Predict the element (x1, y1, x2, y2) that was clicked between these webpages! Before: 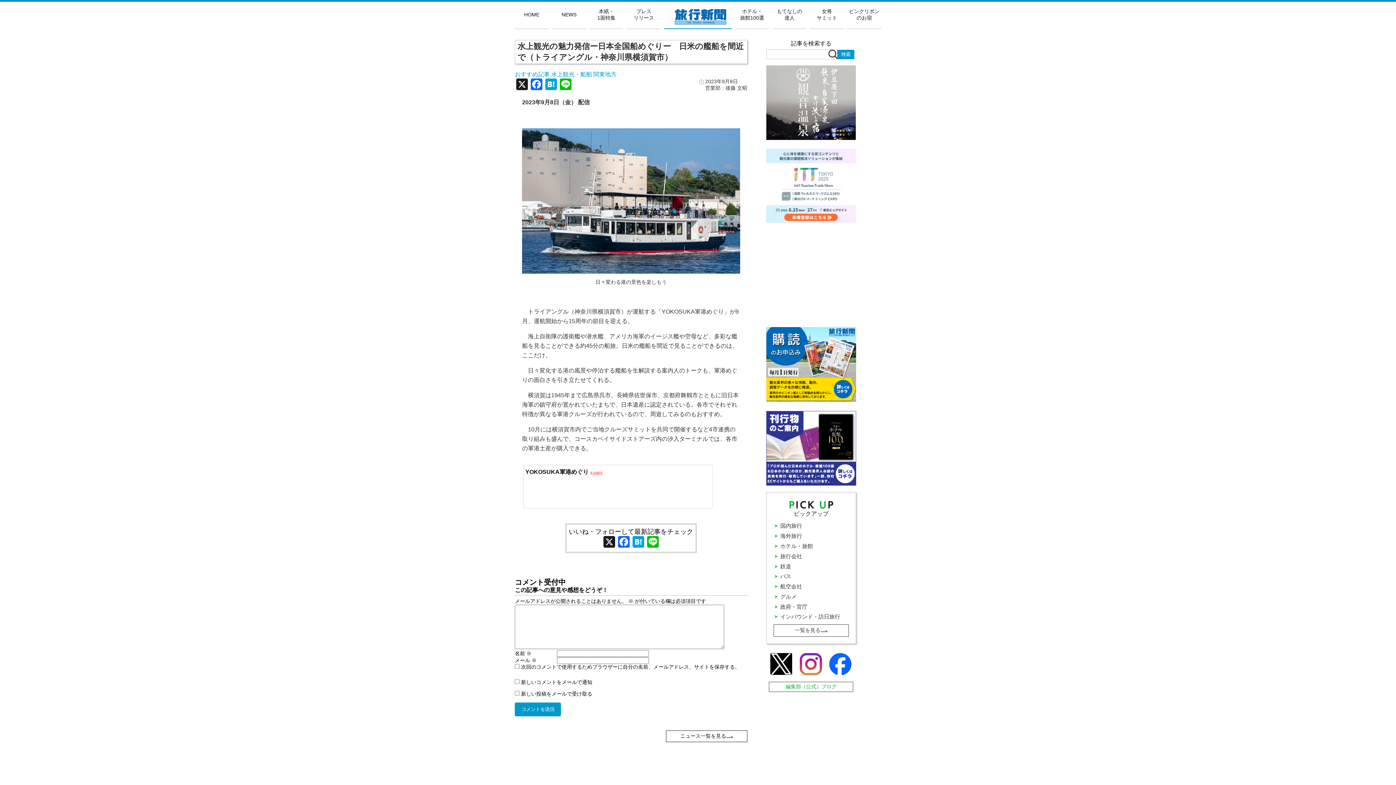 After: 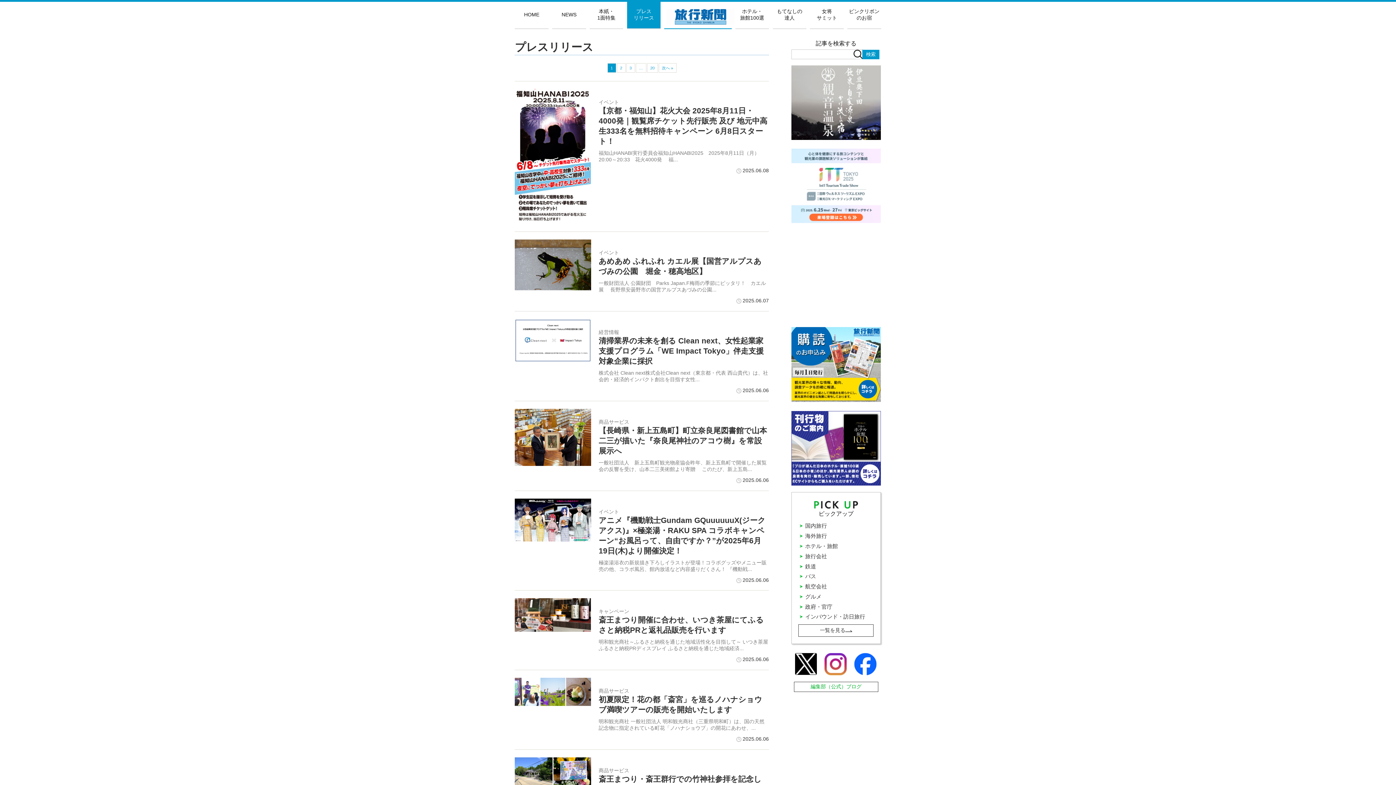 Action: bbox: (627, 1, 660, 29) label: プレス
リリース